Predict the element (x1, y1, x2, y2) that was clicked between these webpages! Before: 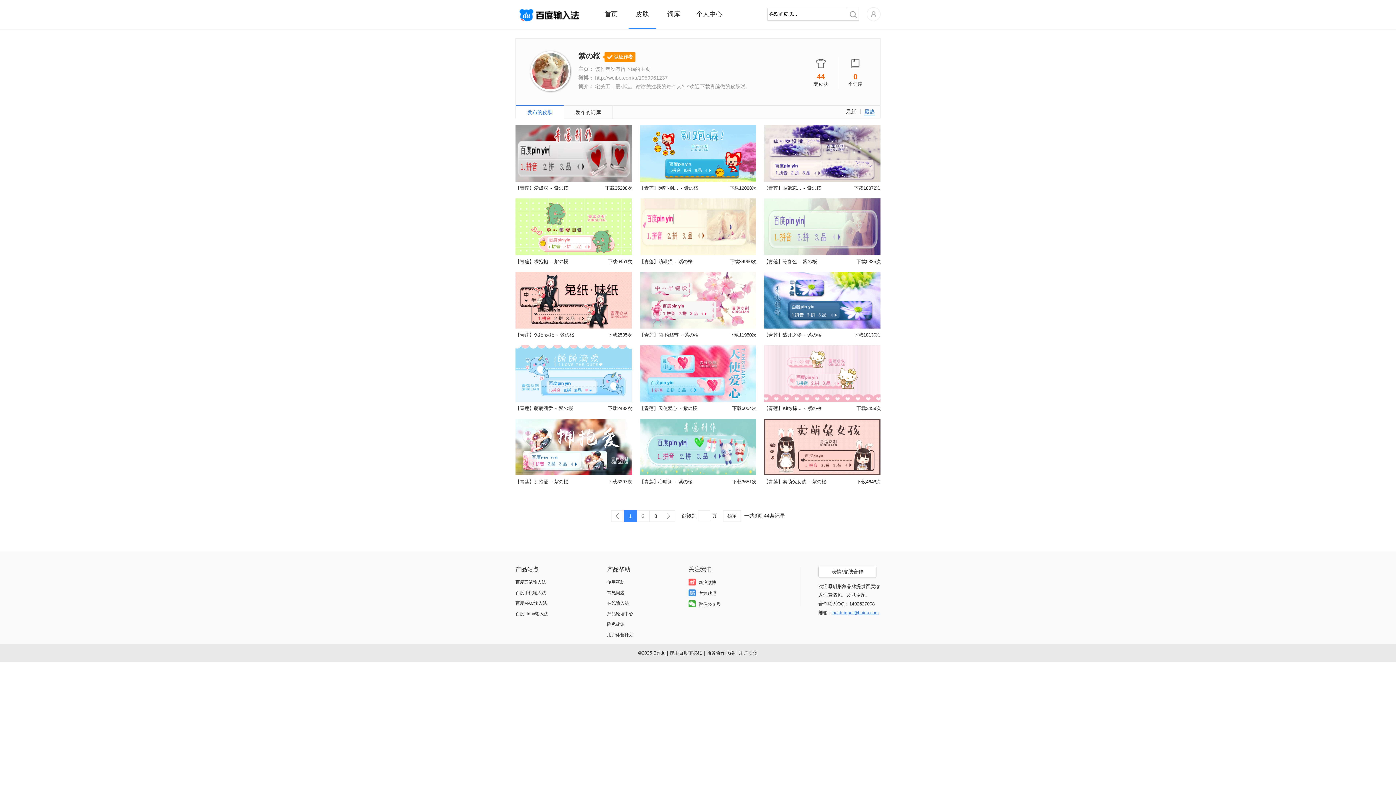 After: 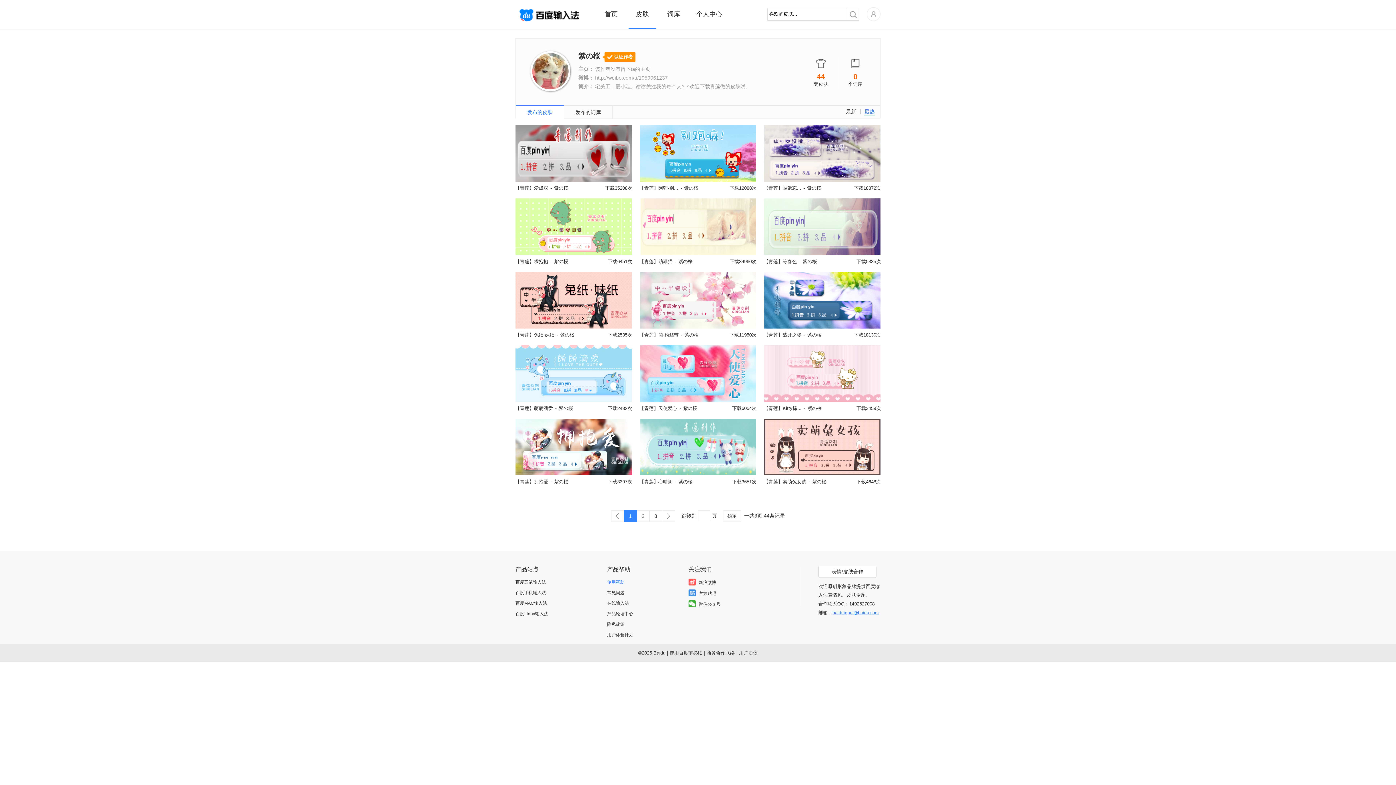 Action: bbox: (607, 580, 624, 585) label: 使用帮助